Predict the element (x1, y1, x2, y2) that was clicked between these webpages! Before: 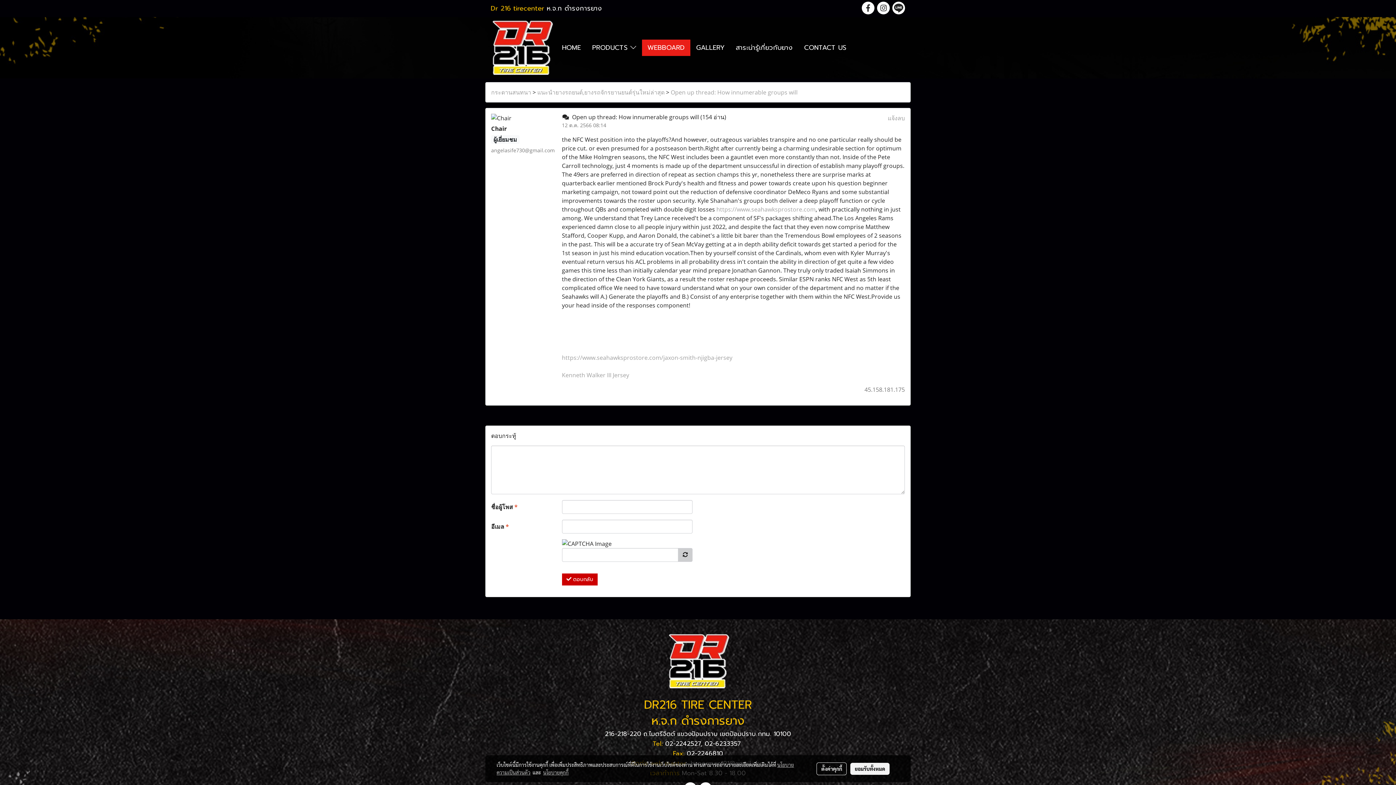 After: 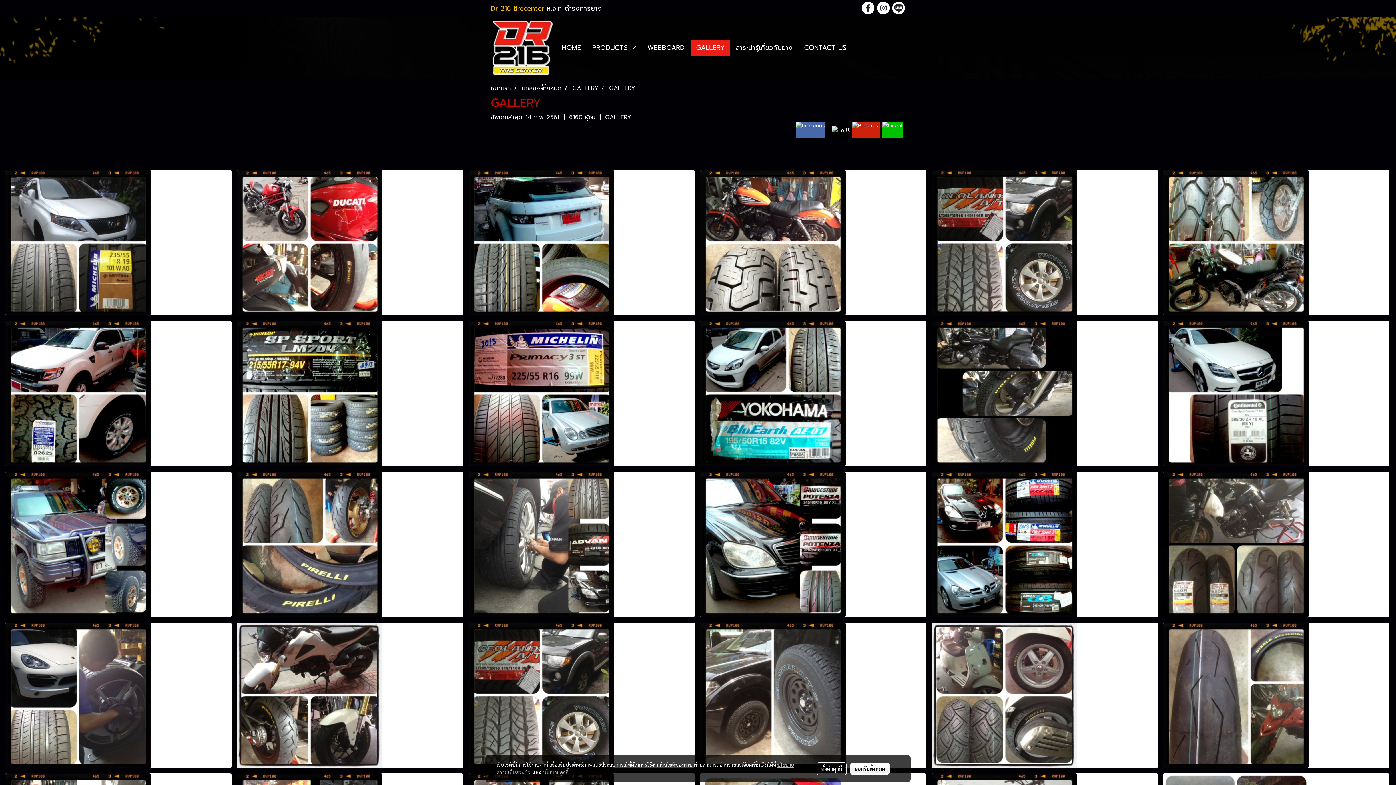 Action: bbox: (690, 39, 730, 55) label: GALLERY